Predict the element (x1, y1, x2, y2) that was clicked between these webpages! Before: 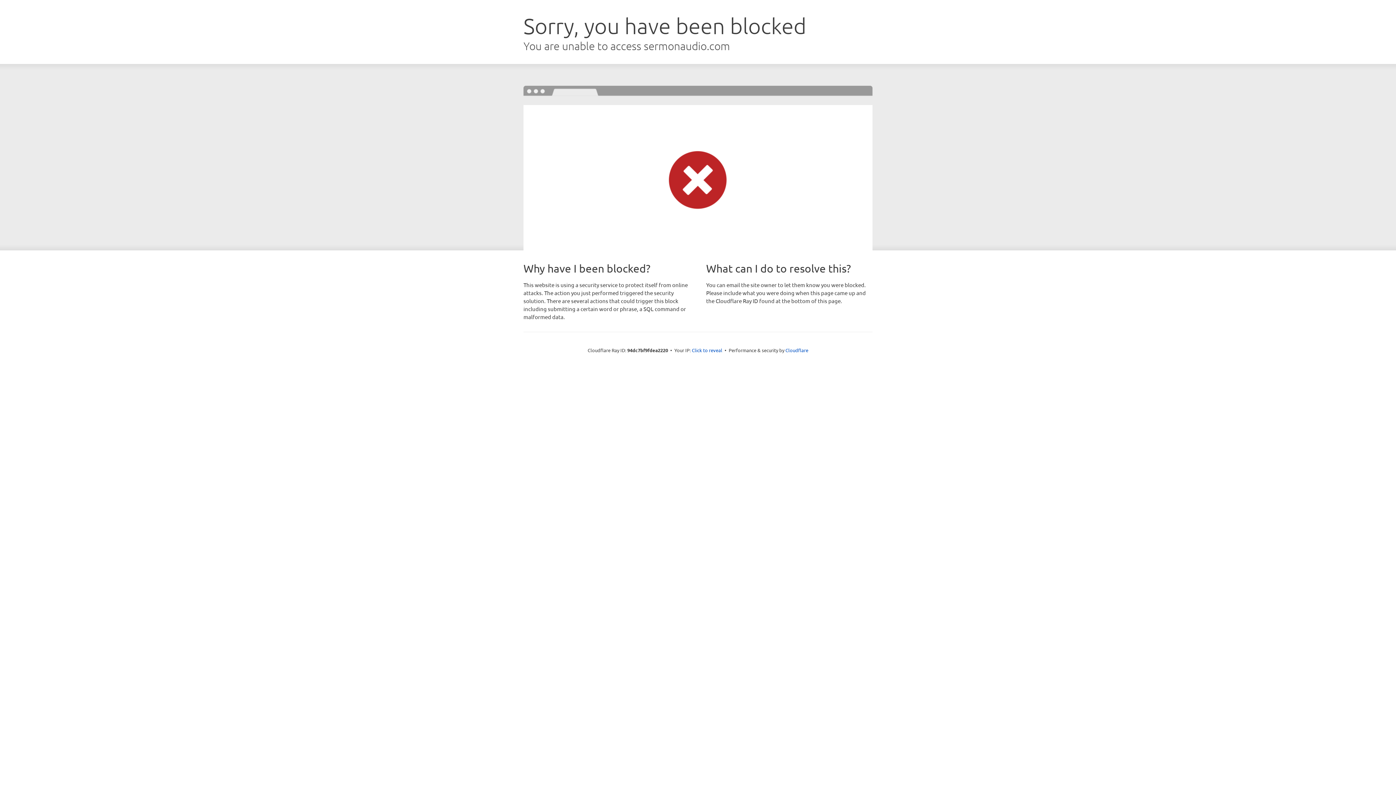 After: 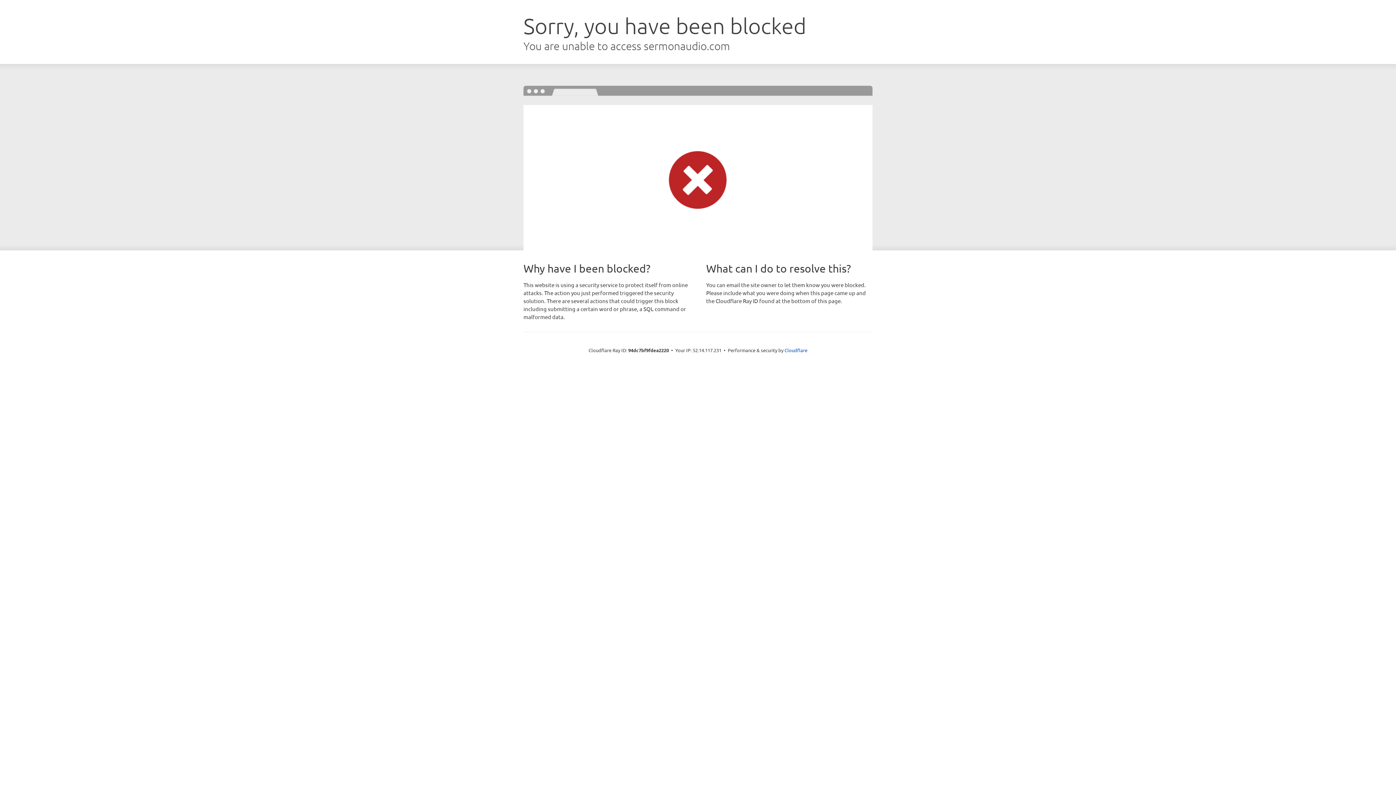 Action: label: Click to reveal bbox: (692, 346, 722, 353)